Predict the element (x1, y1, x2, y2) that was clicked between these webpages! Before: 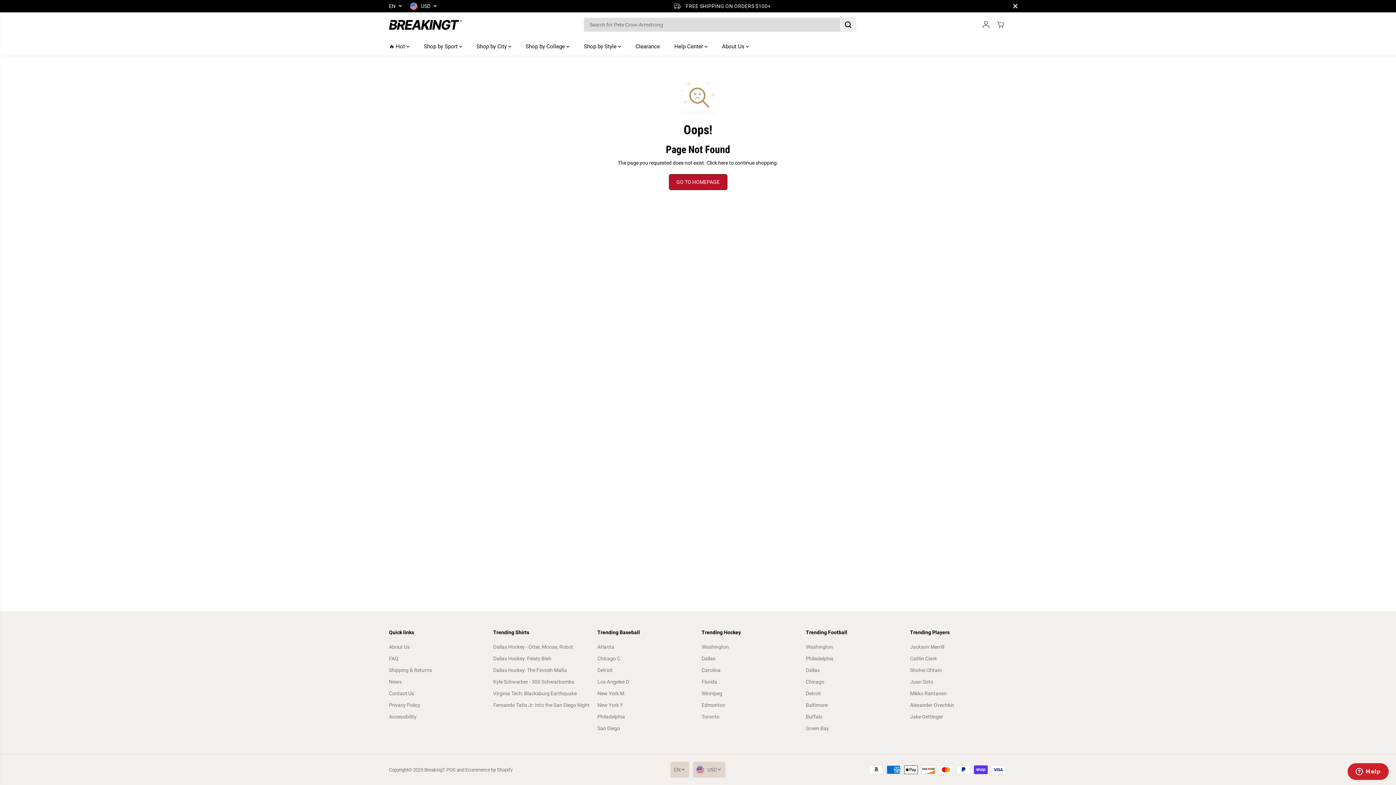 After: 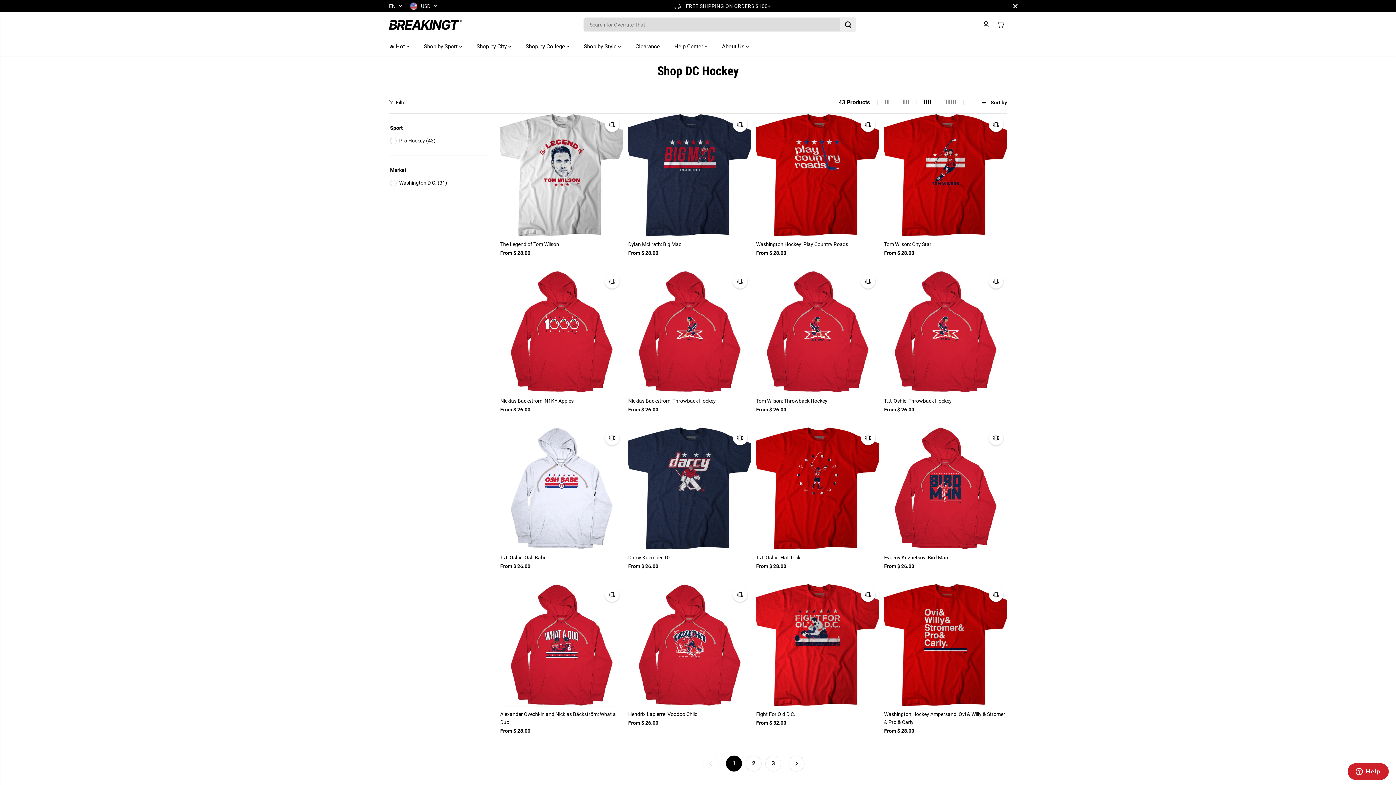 Action: bbox: (701, 643, 729, 651) label: Washington